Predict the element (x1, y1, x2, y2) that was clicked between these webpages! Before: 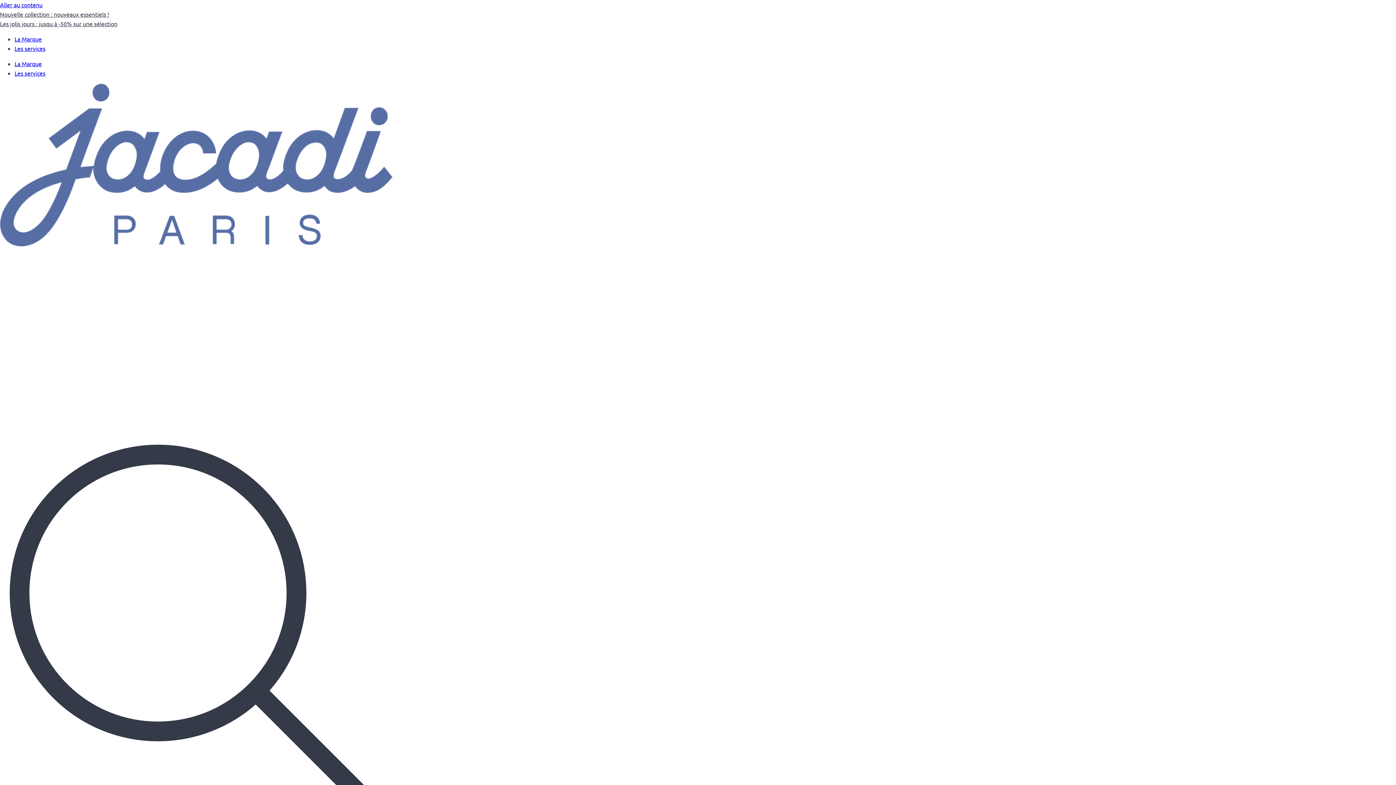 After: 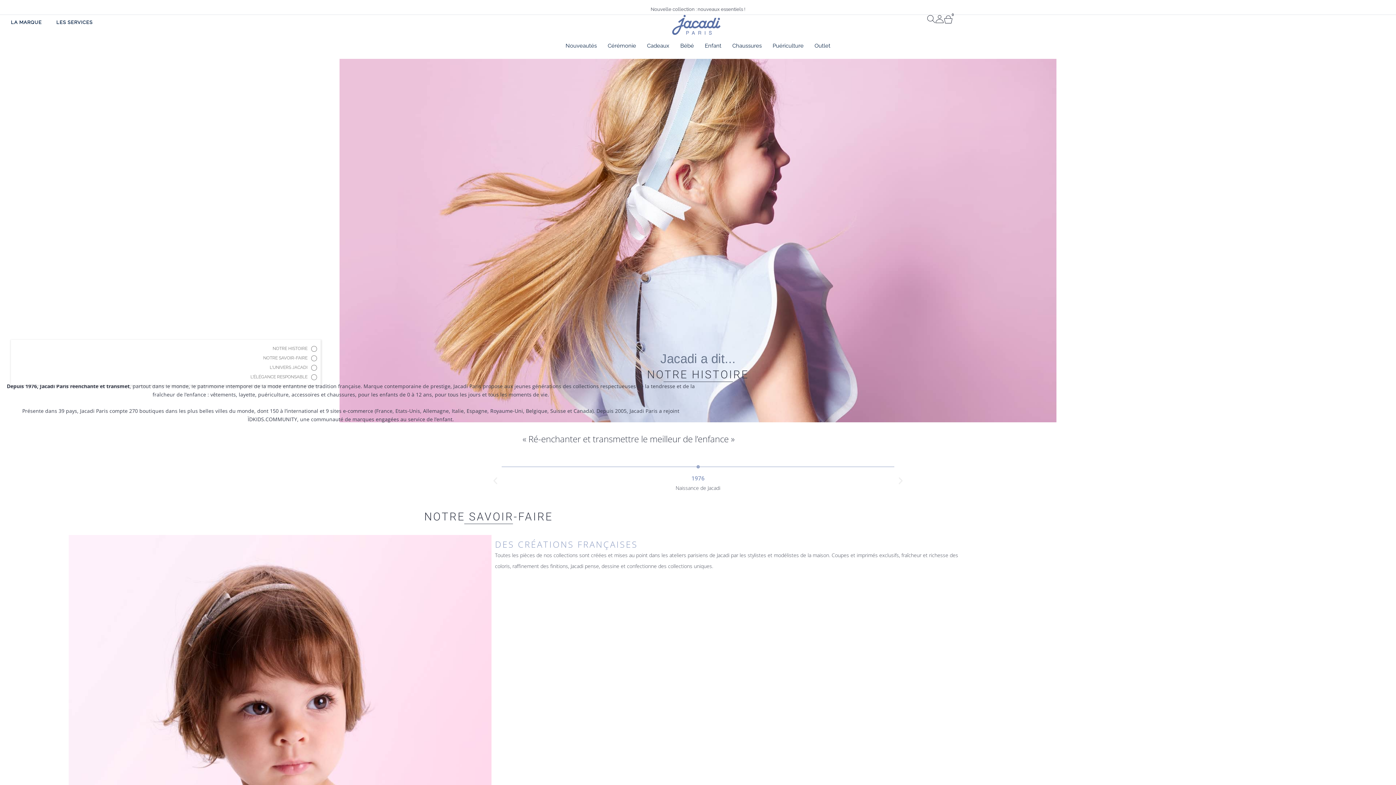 Action: bbox: (14, 60, 41, 67) label: La Marque